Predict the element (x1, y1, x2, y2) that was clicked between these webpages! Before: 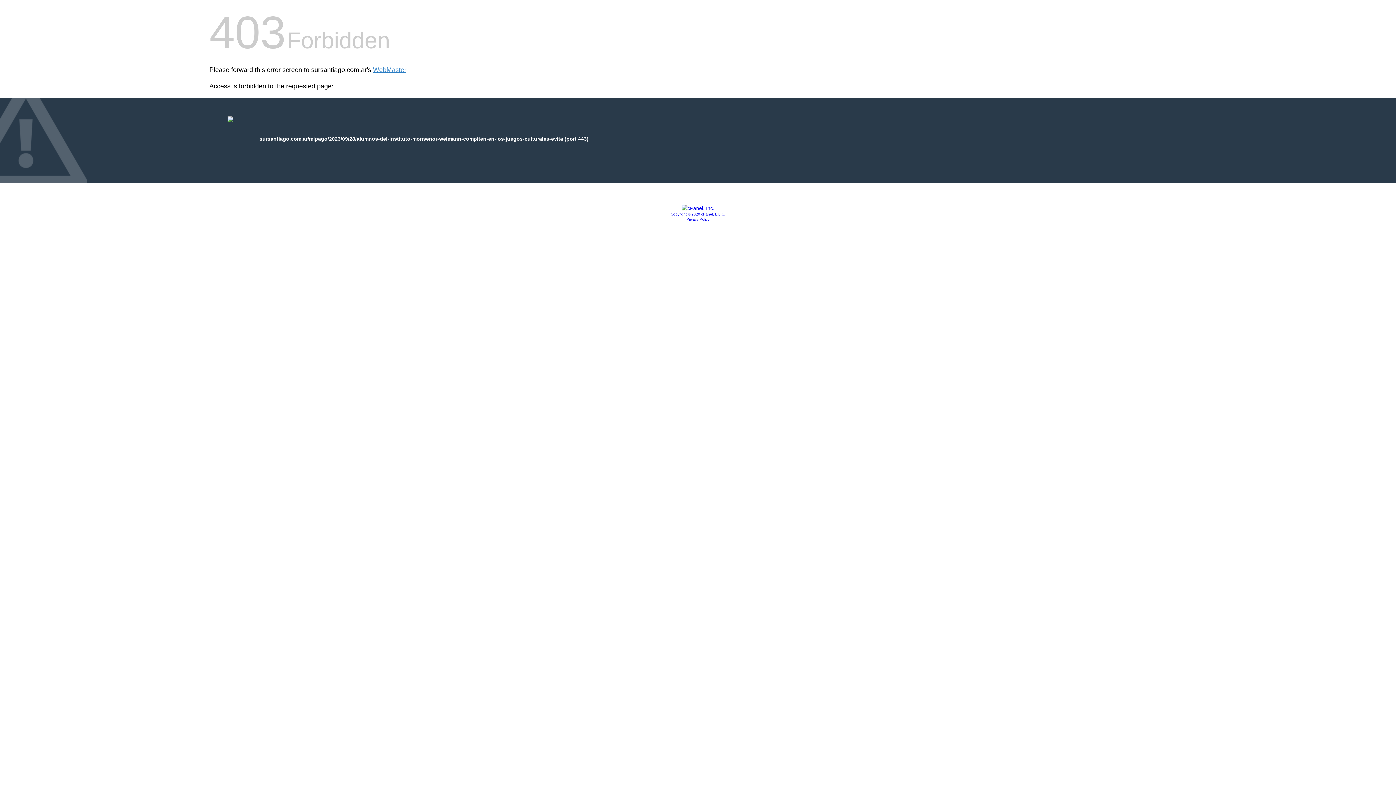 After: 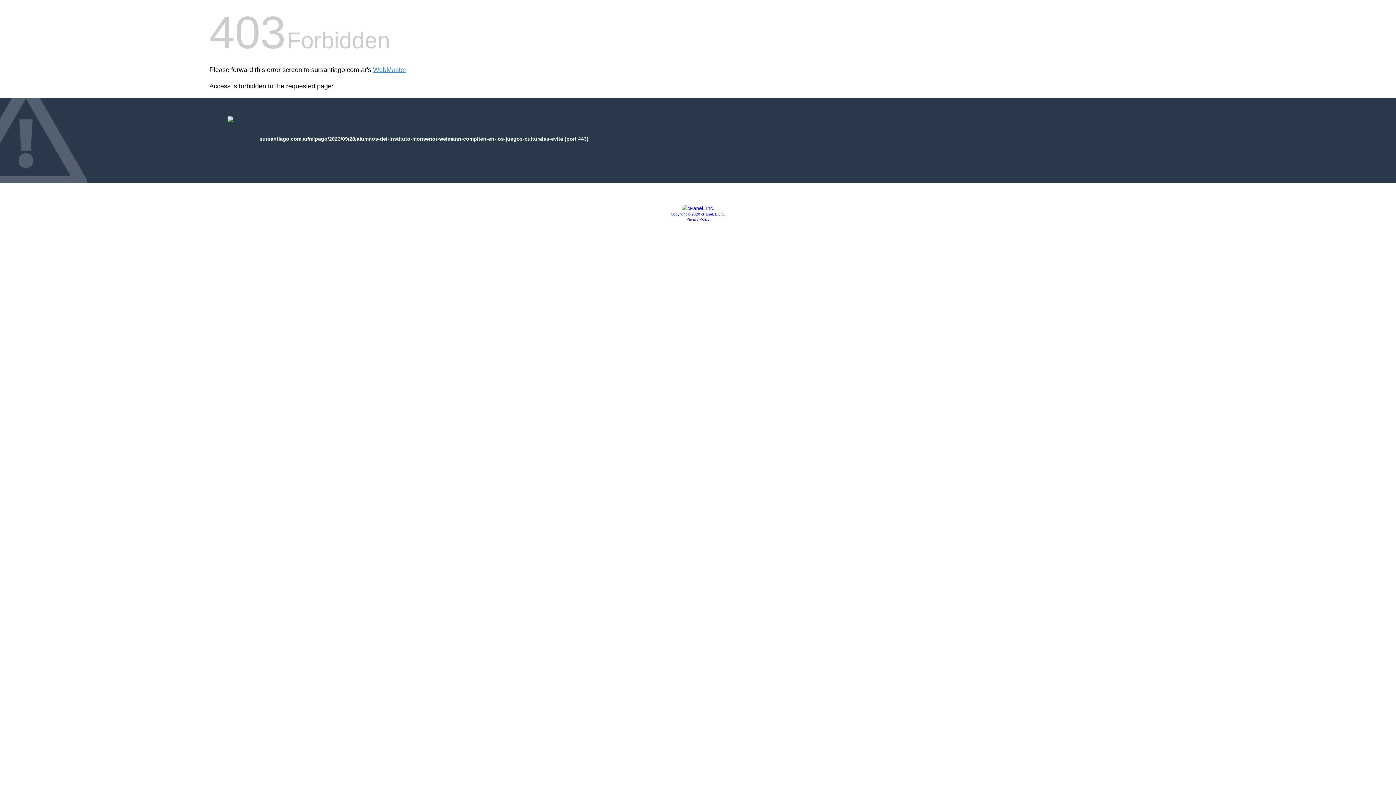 Action: bbox: (686, 217, 709, 221) label: Privacy Policy